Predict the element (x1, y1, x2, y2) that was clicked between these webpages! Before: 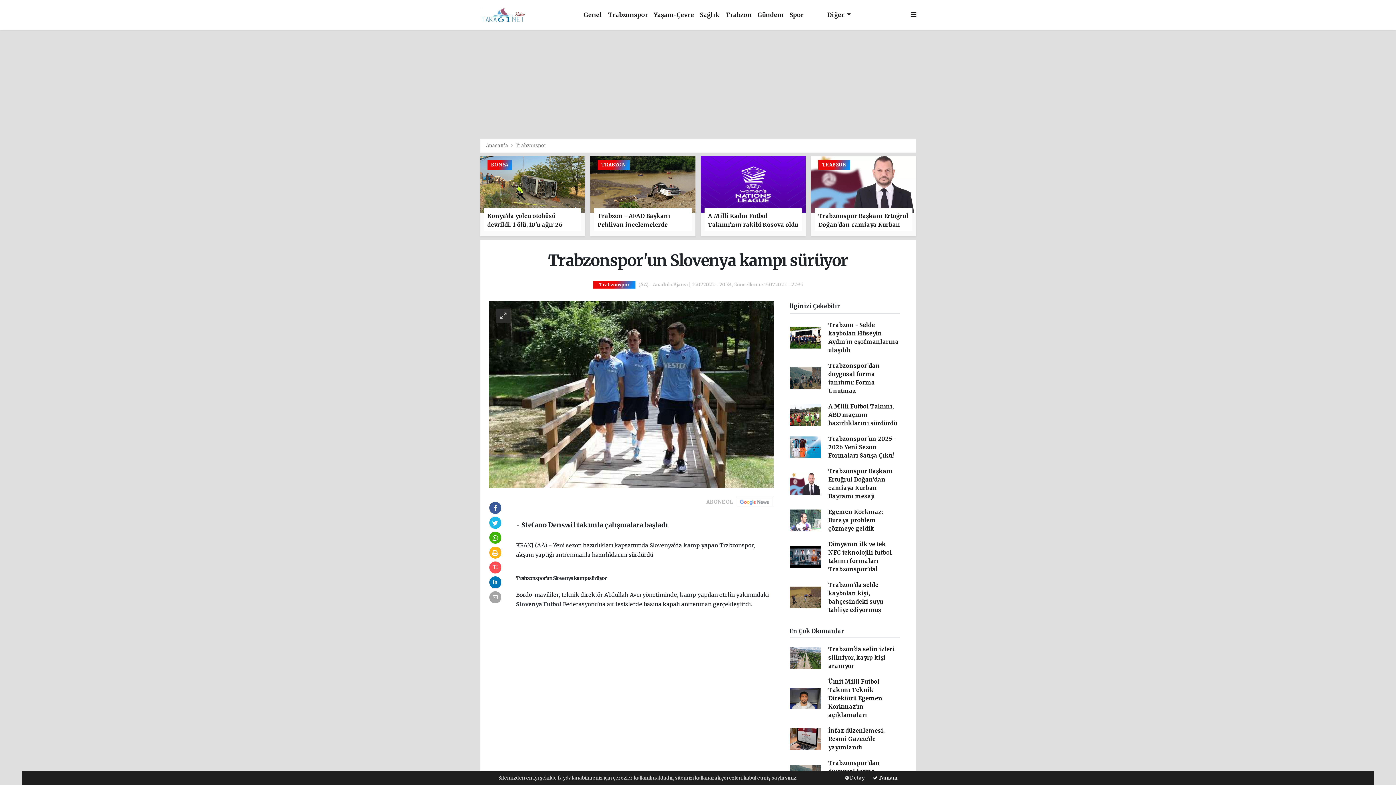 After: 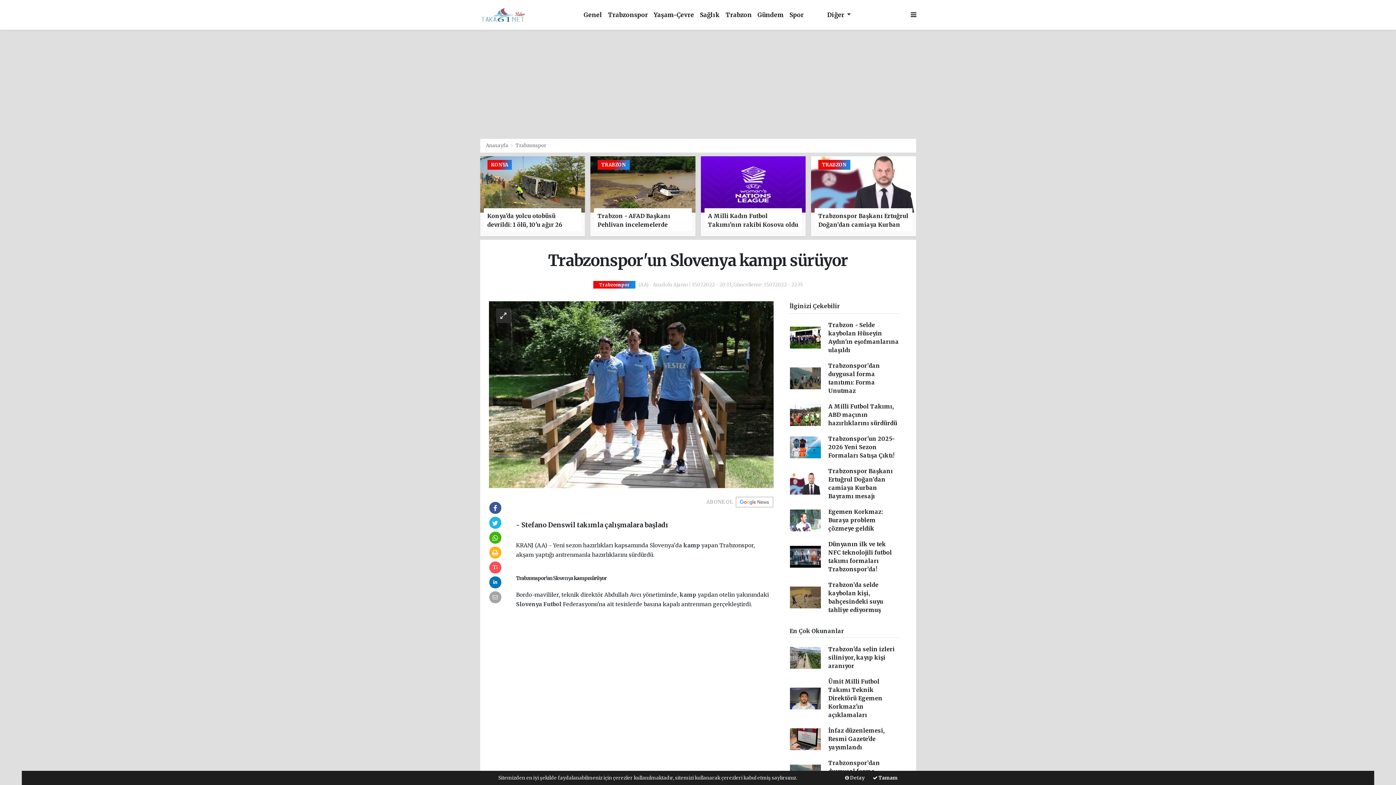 Action: bbox: (489, 577, 501, 585)